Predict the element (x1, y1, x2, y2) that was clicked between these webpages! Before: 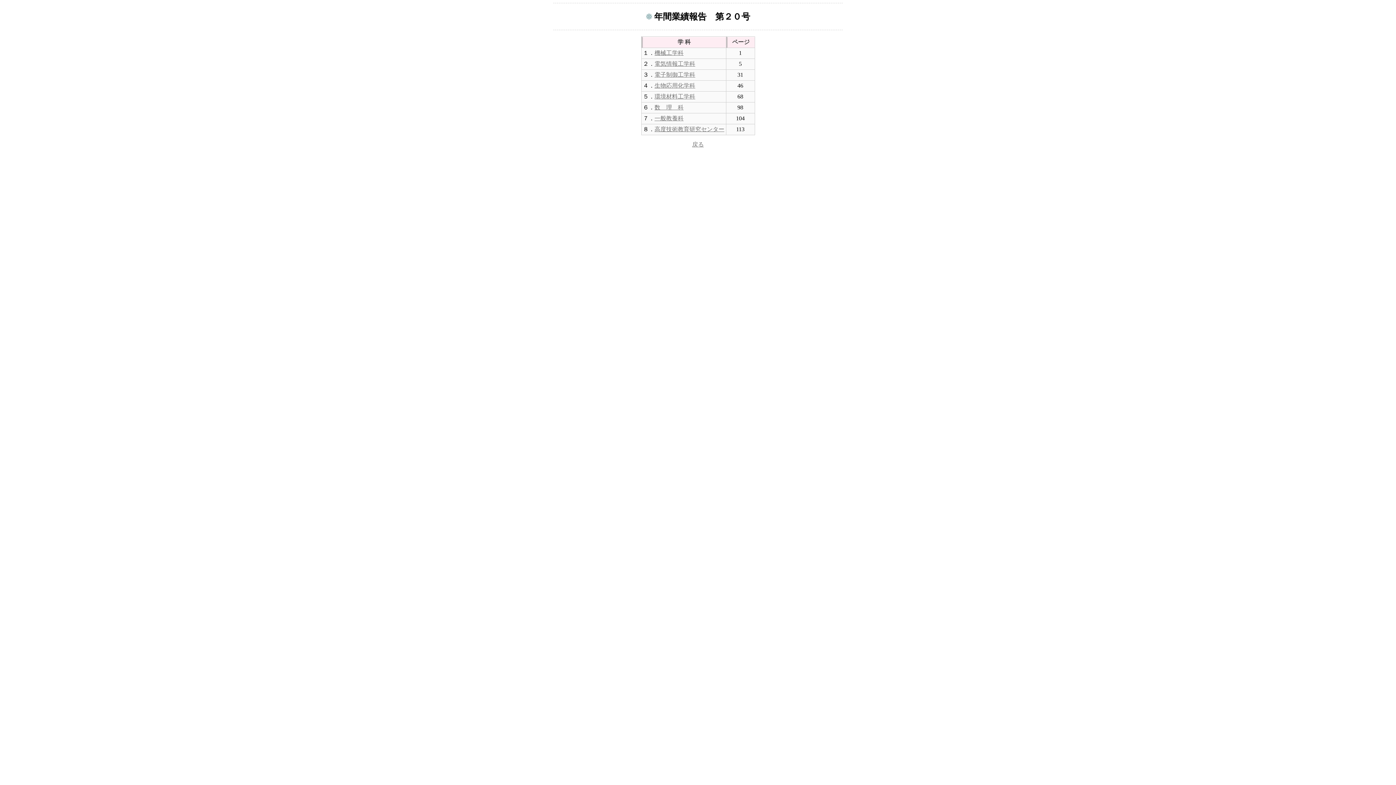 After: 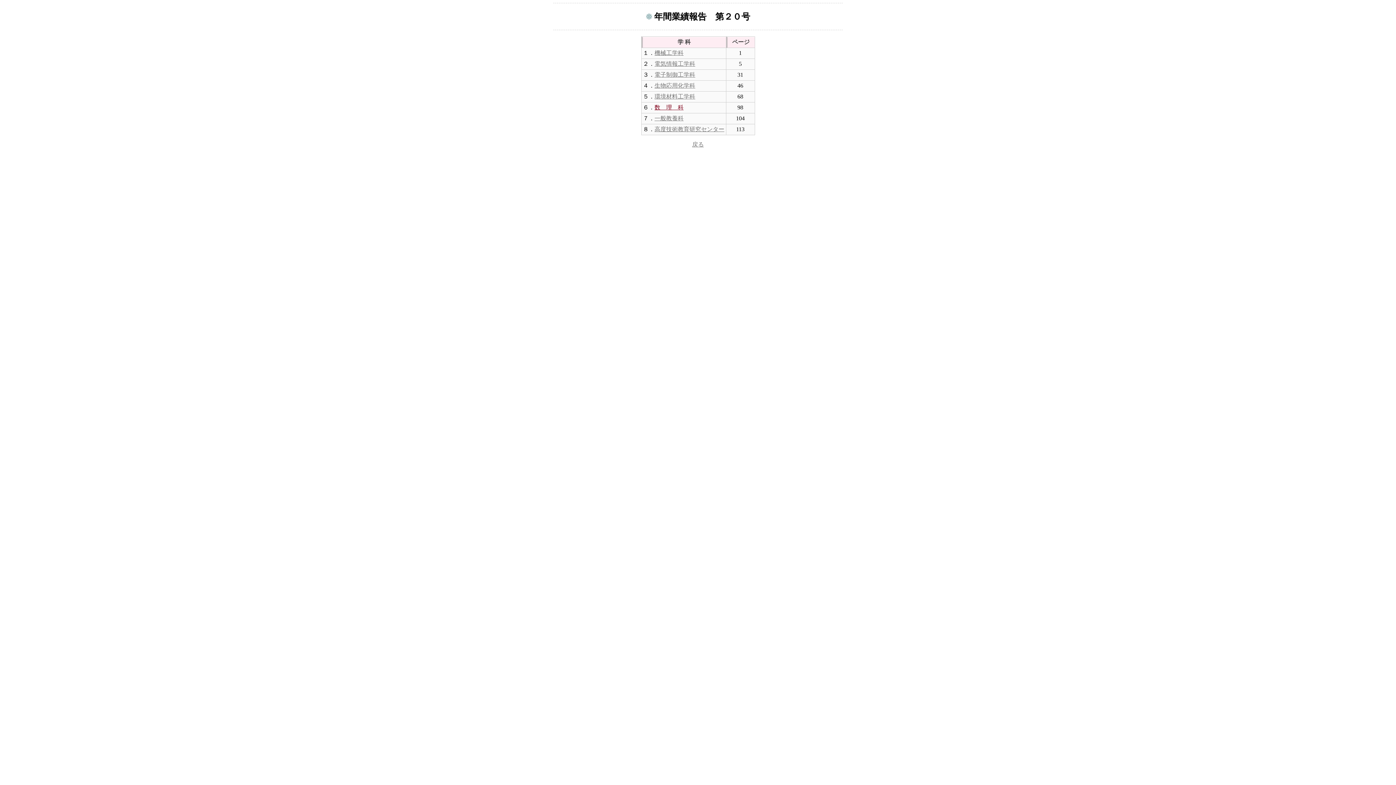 Action: label: 数　理　科 bbox: (654, 104, 683, 110)